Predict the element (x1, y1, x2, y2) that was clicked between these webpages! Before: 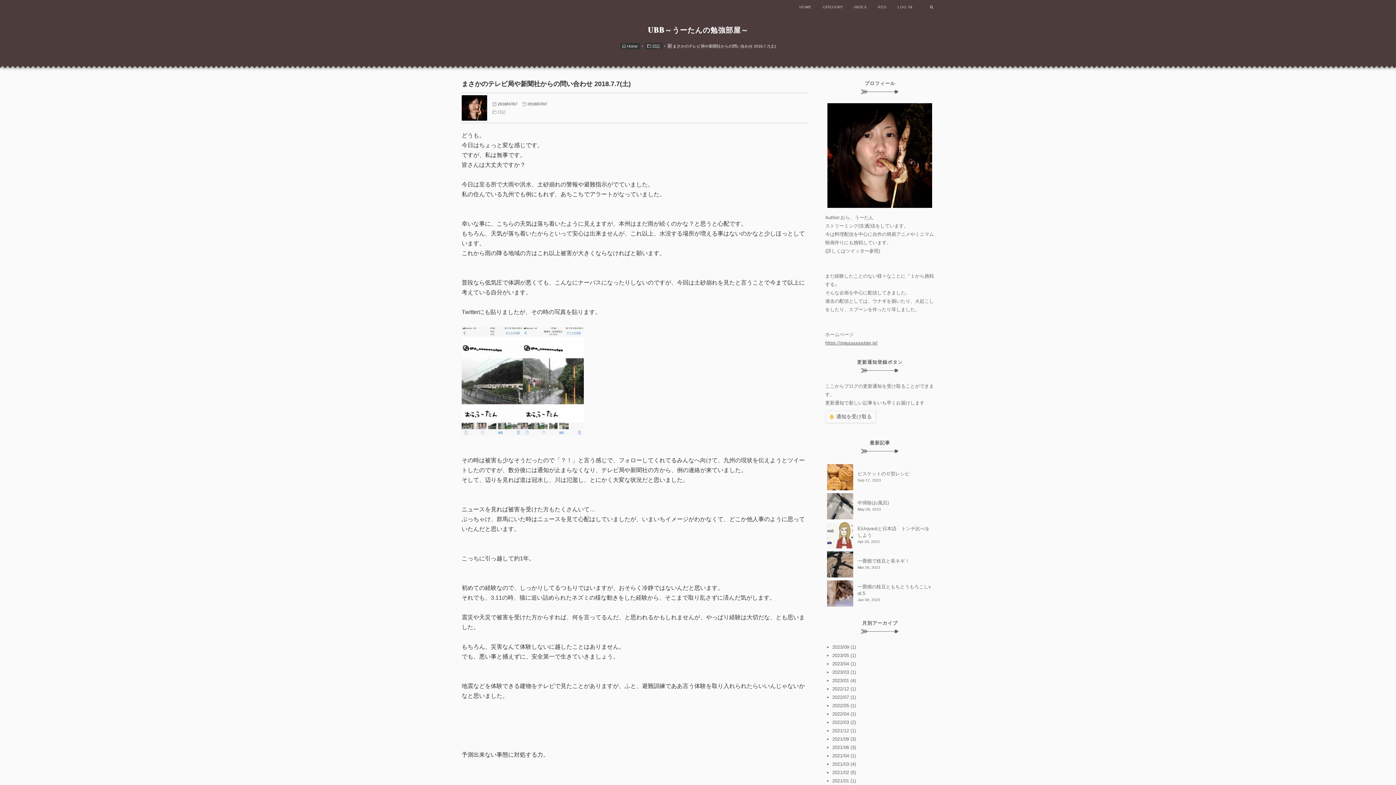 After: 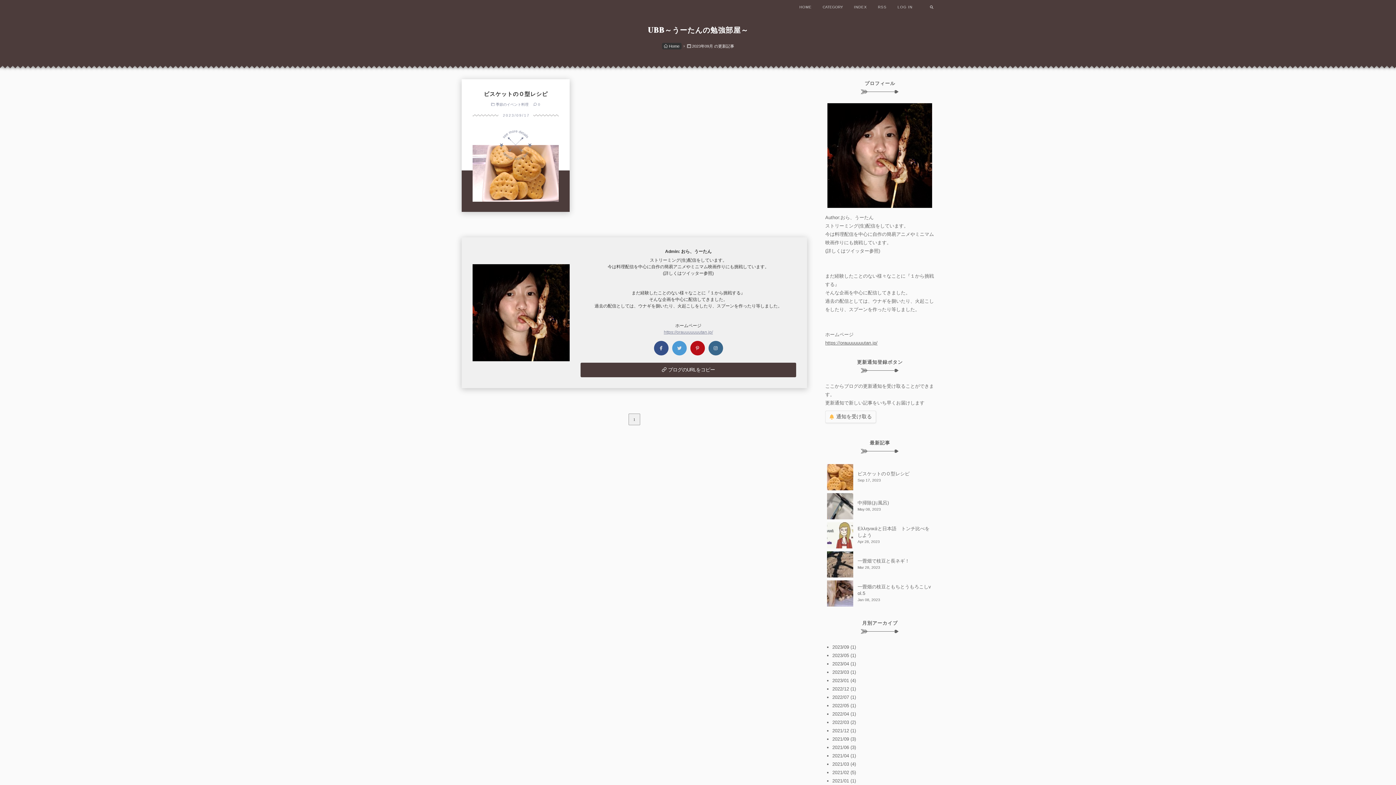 Action: bbox: (832, 644, 856, 650) label: 2023/09 (1)